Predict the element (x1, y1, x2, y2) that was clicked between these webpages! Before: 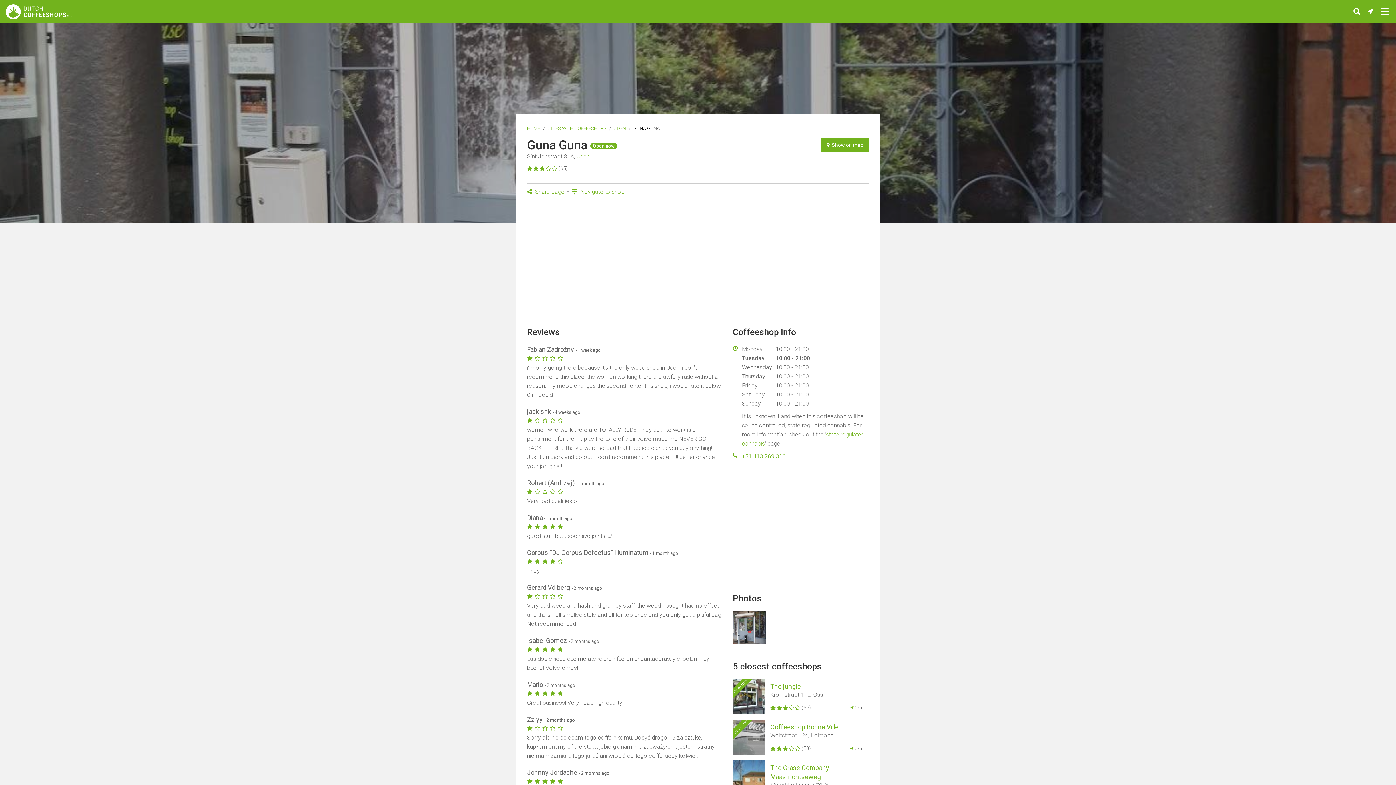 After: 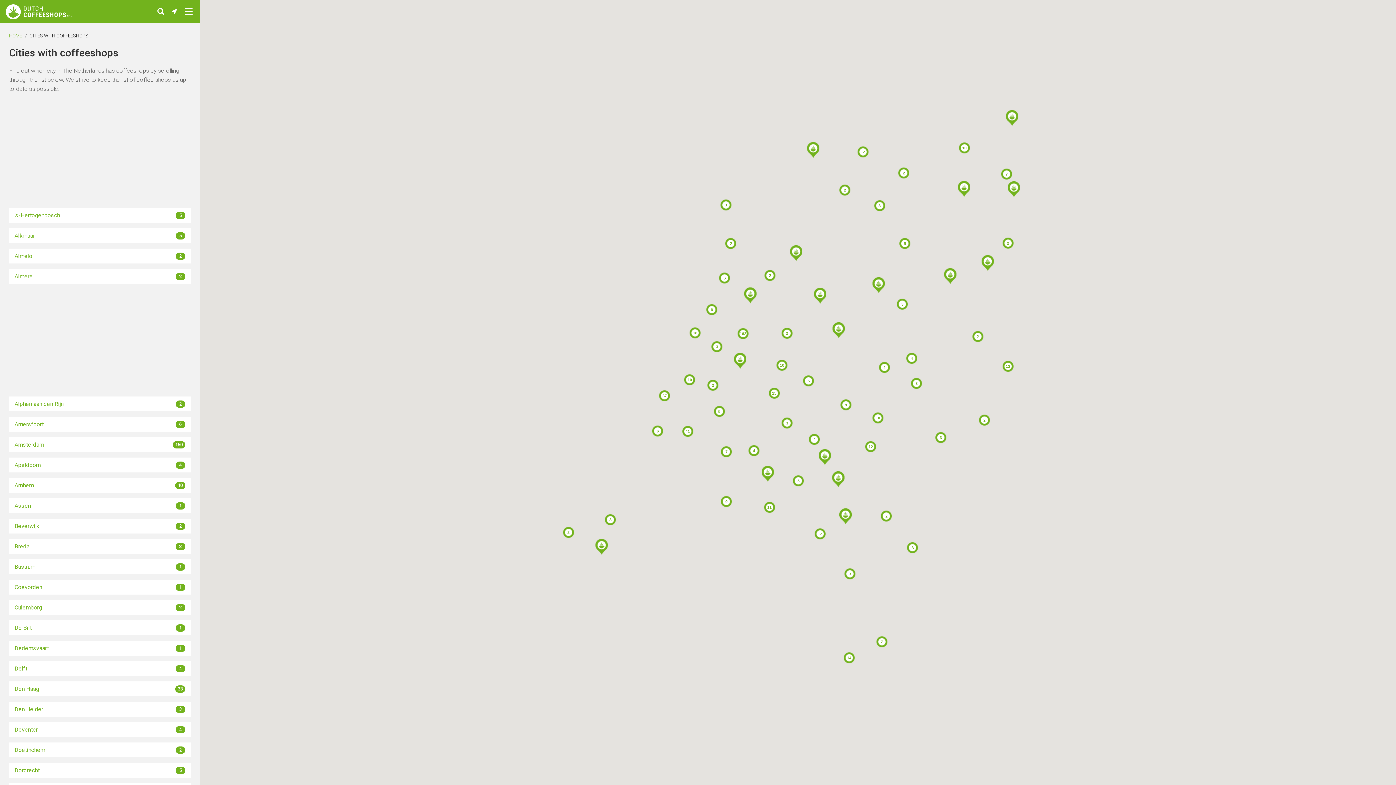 Action: bbox: (547, 125, 606, 131) label: CITIES WITH COFFEESHOPS